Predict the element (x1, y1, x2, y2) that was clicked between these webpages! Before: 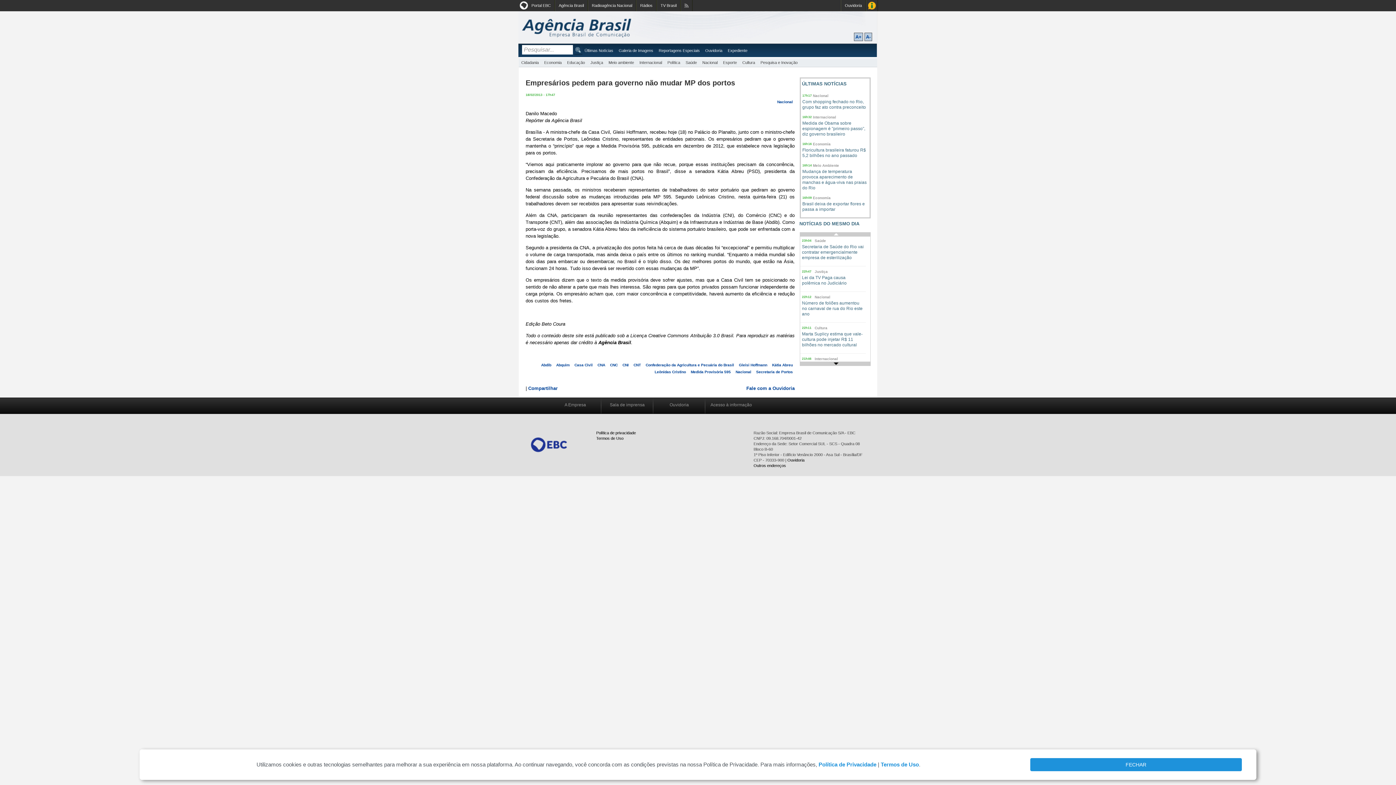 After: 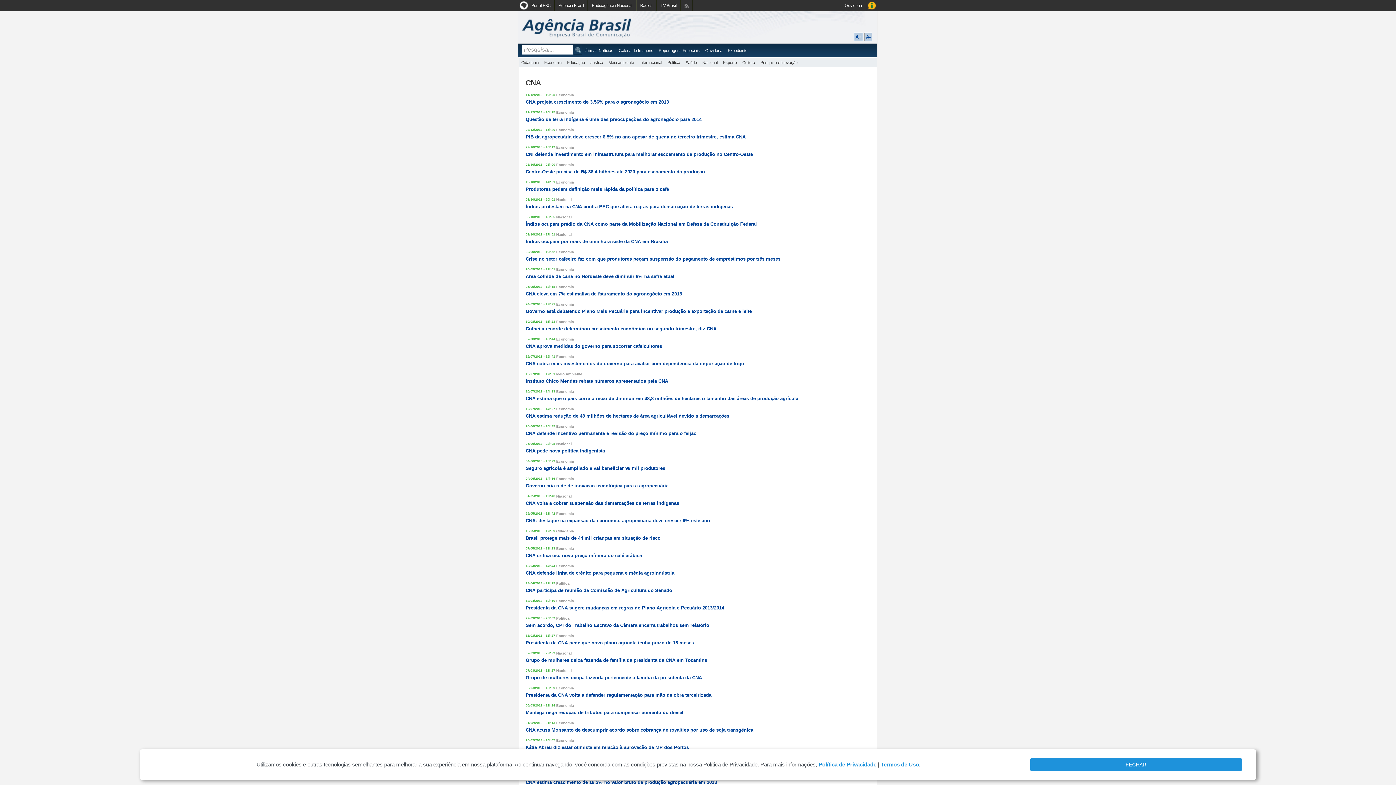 Action: bbox: (597, 363, 605, 367) label: CNA